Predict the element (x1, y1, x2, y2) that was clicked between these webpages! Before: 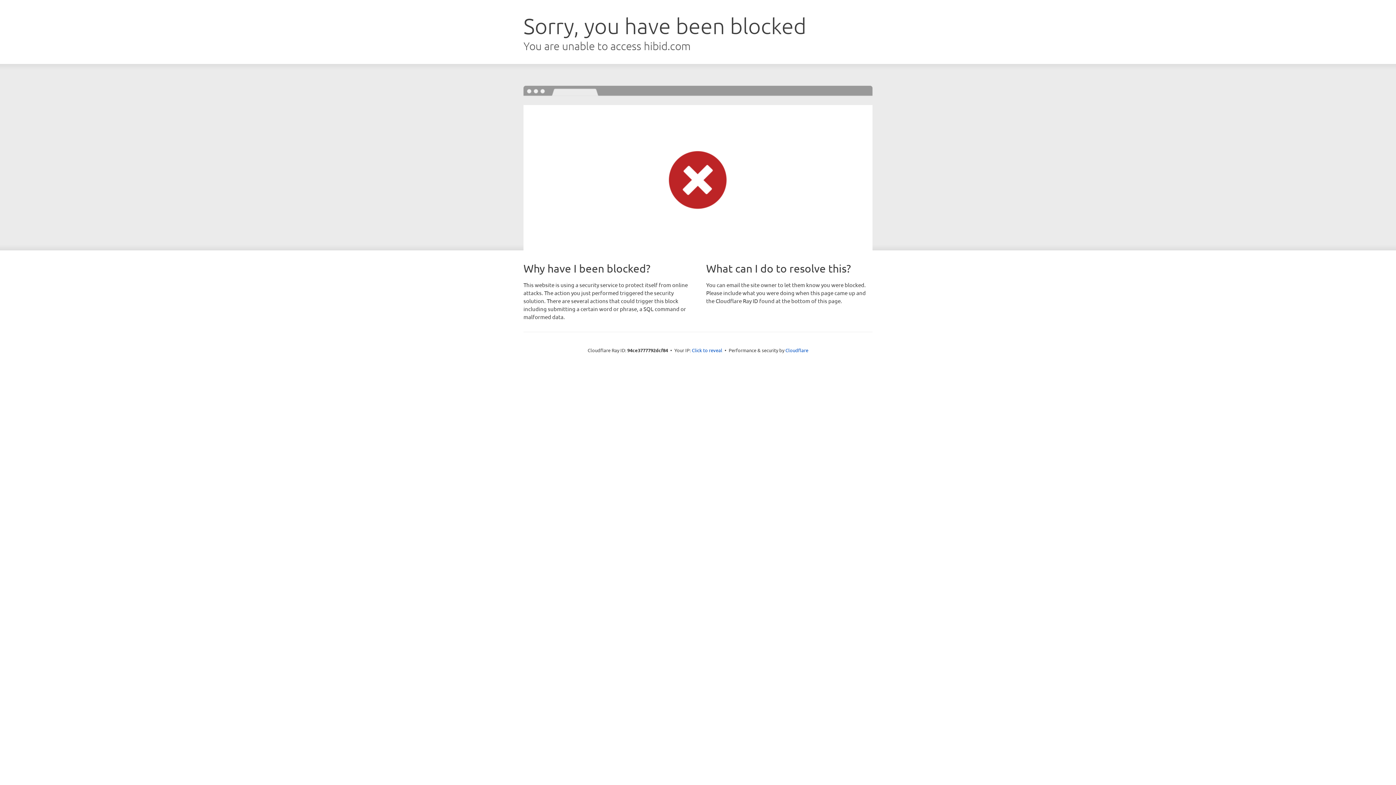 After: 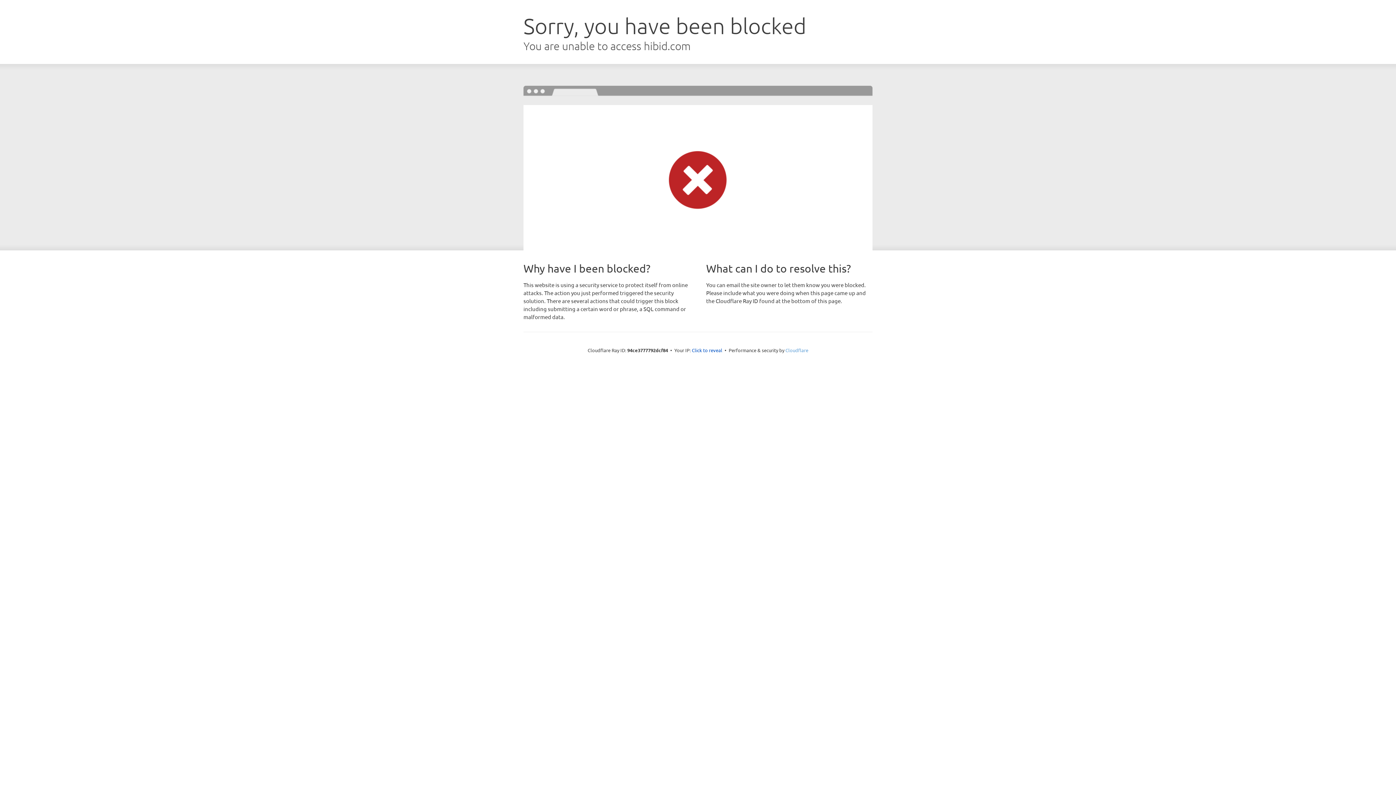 Action: label: Cloudflare bbox: (785, 347, 808, 353)